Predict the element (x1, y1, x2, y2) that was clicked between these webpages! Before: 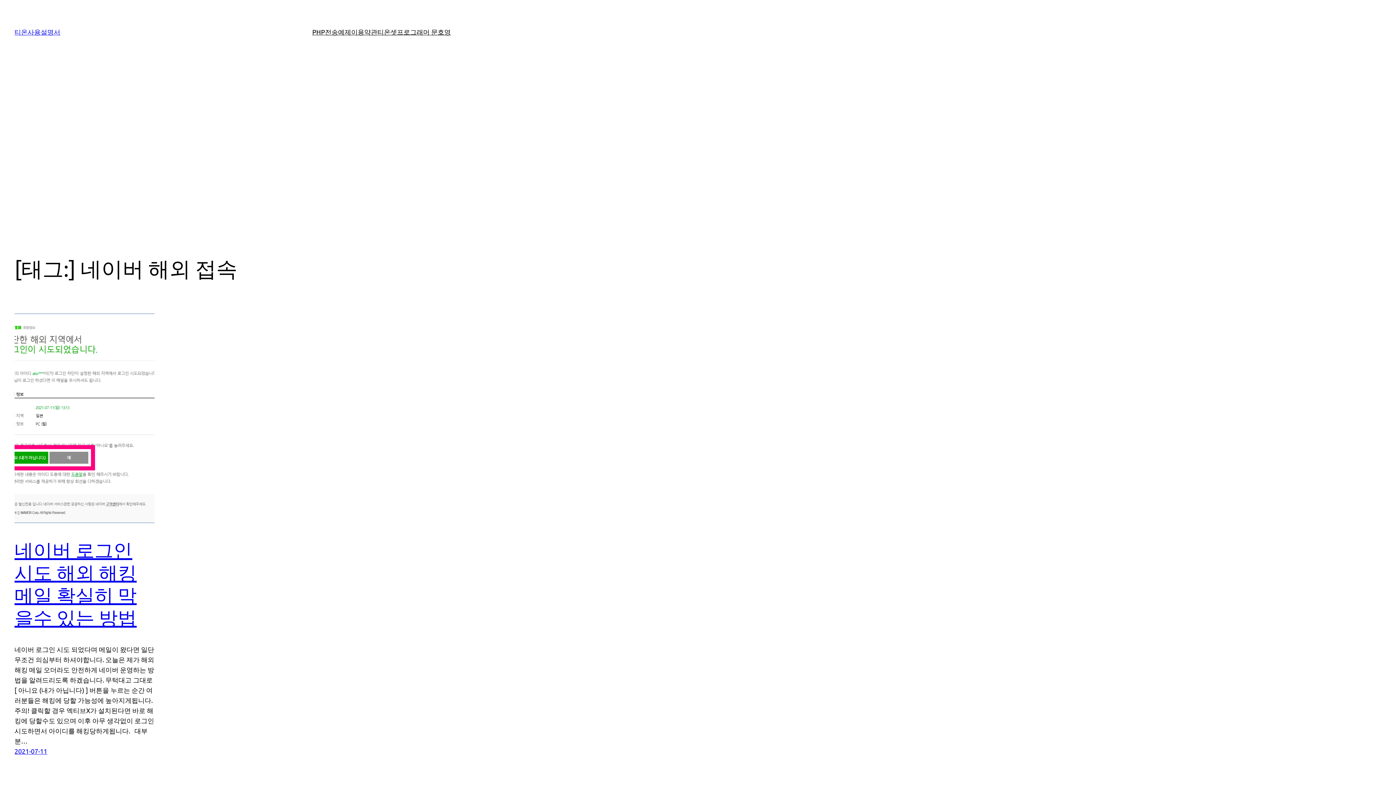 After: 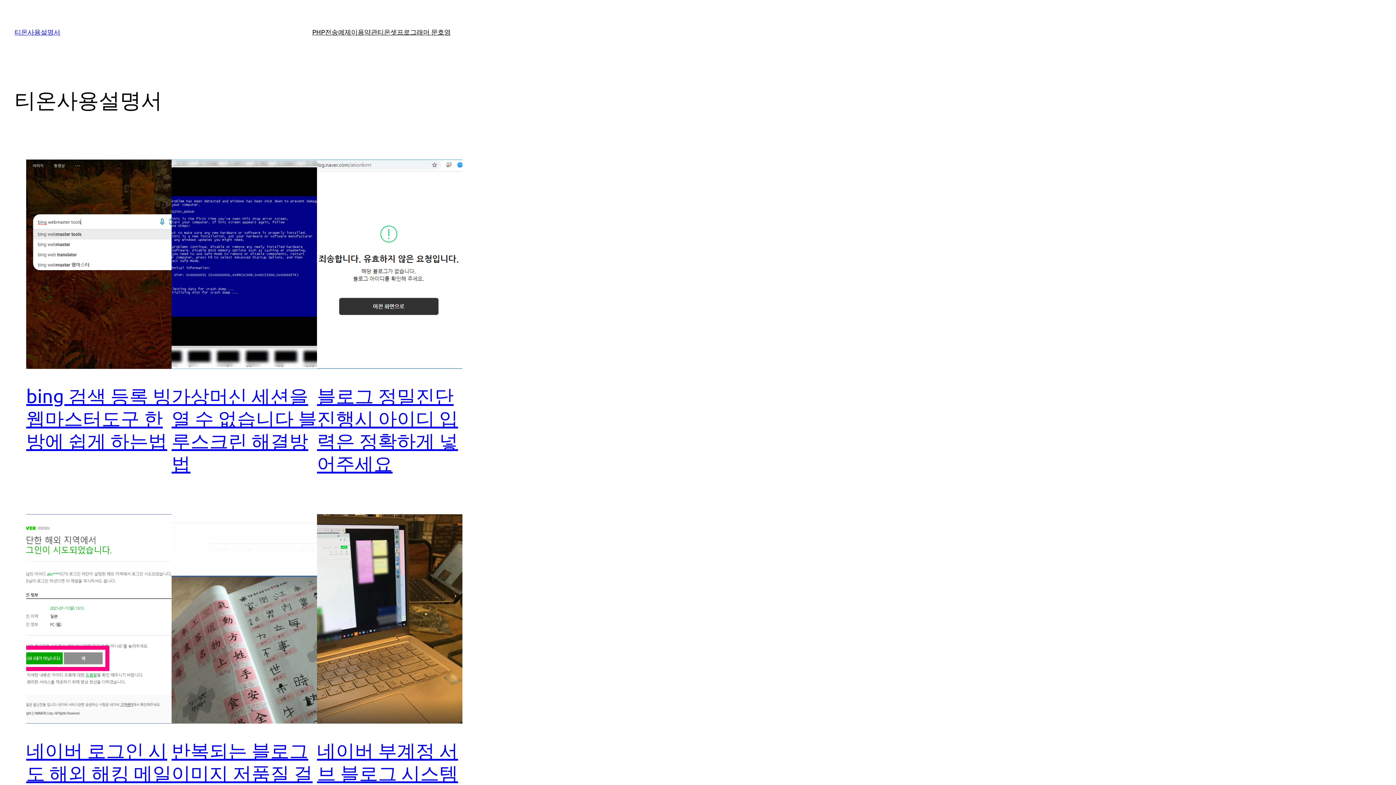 Action: bbox: (14, 28, 60, 35) label: 티온사용설명서